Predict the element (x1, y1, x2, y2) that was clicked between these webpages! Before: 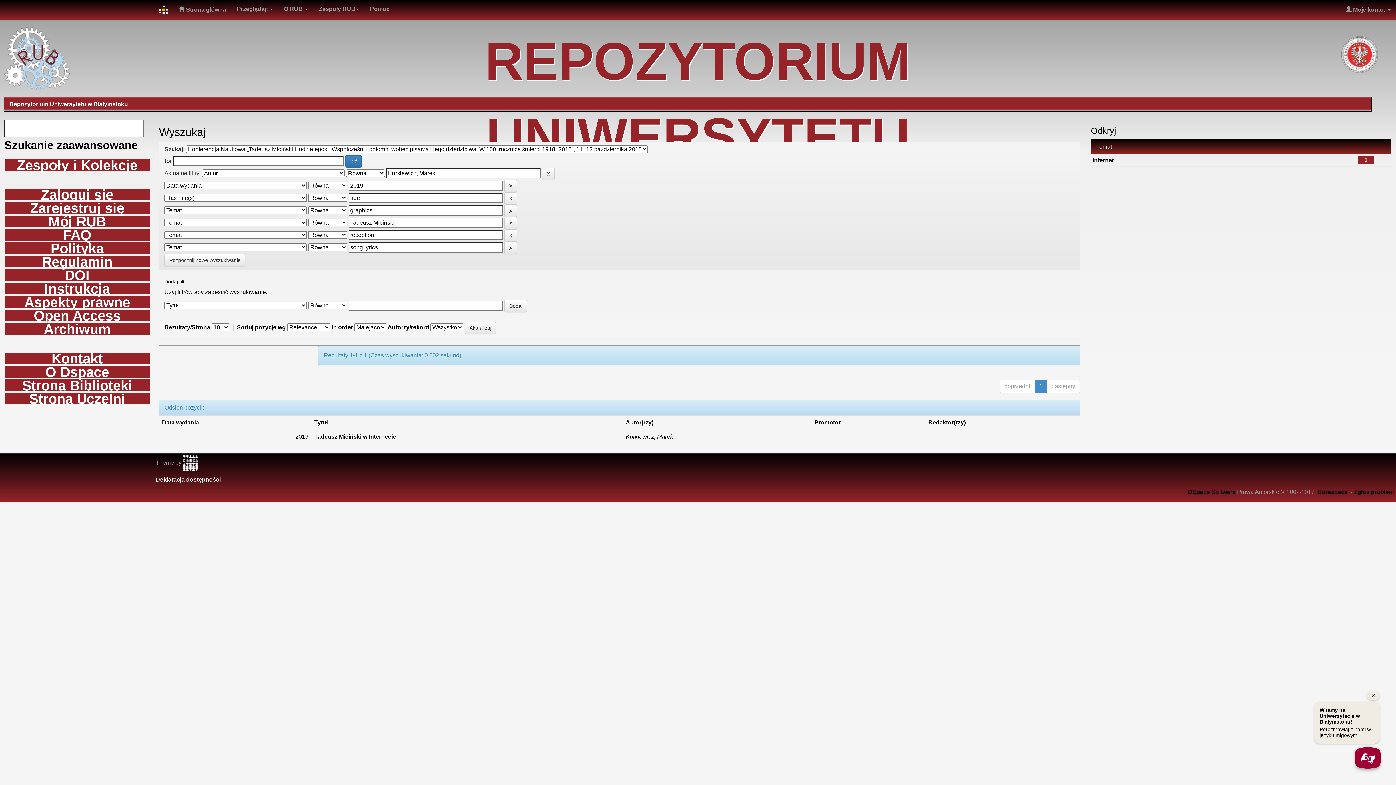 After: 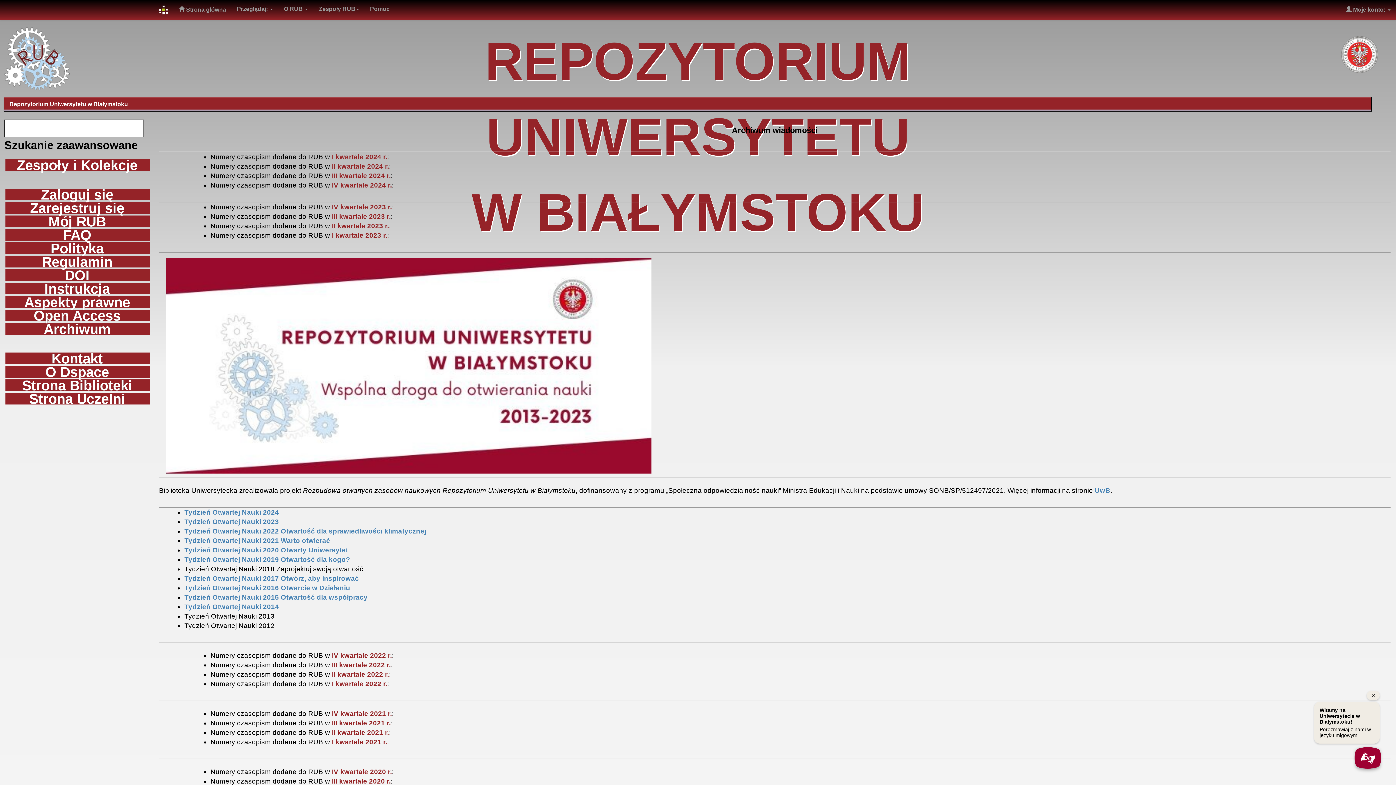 Action: label: Archiwum bbox: (5, 323, 149, 334)